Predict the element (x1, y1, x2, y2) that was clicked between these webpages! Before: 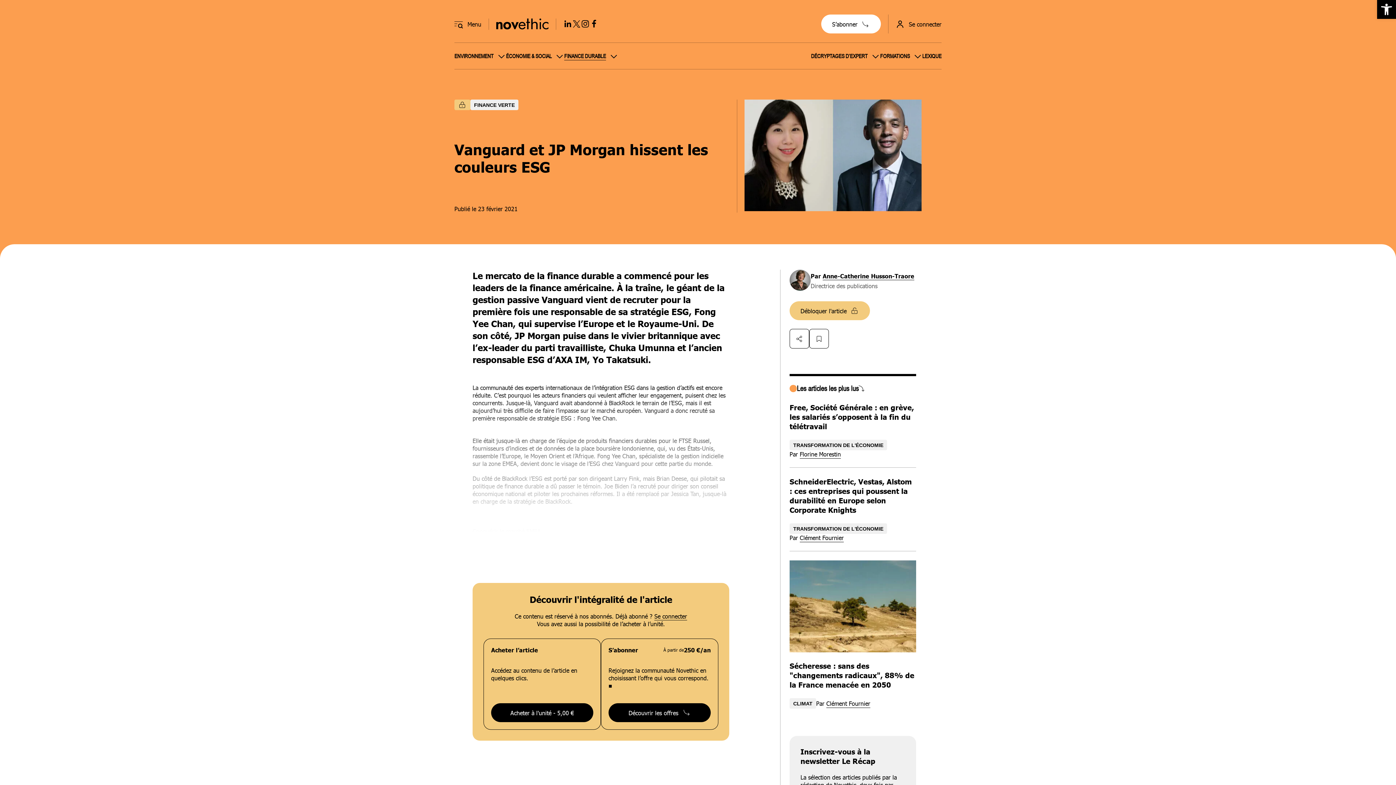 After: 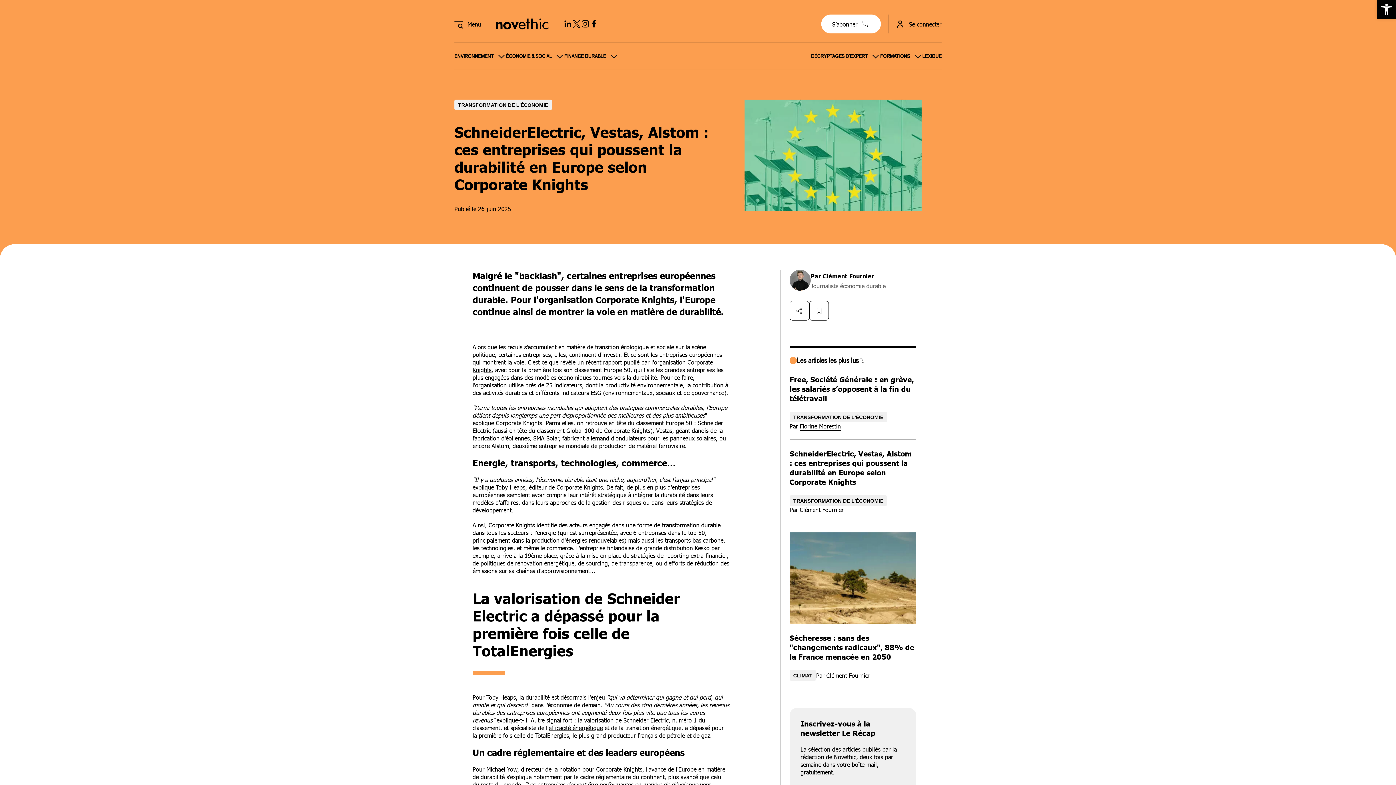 Action: bbox: (789, 477, 912, 514) label: SchneiderElectric, Vestas, Alstom : ces entreprises qui poussent la durabilité en Europe selon Corporate Knights